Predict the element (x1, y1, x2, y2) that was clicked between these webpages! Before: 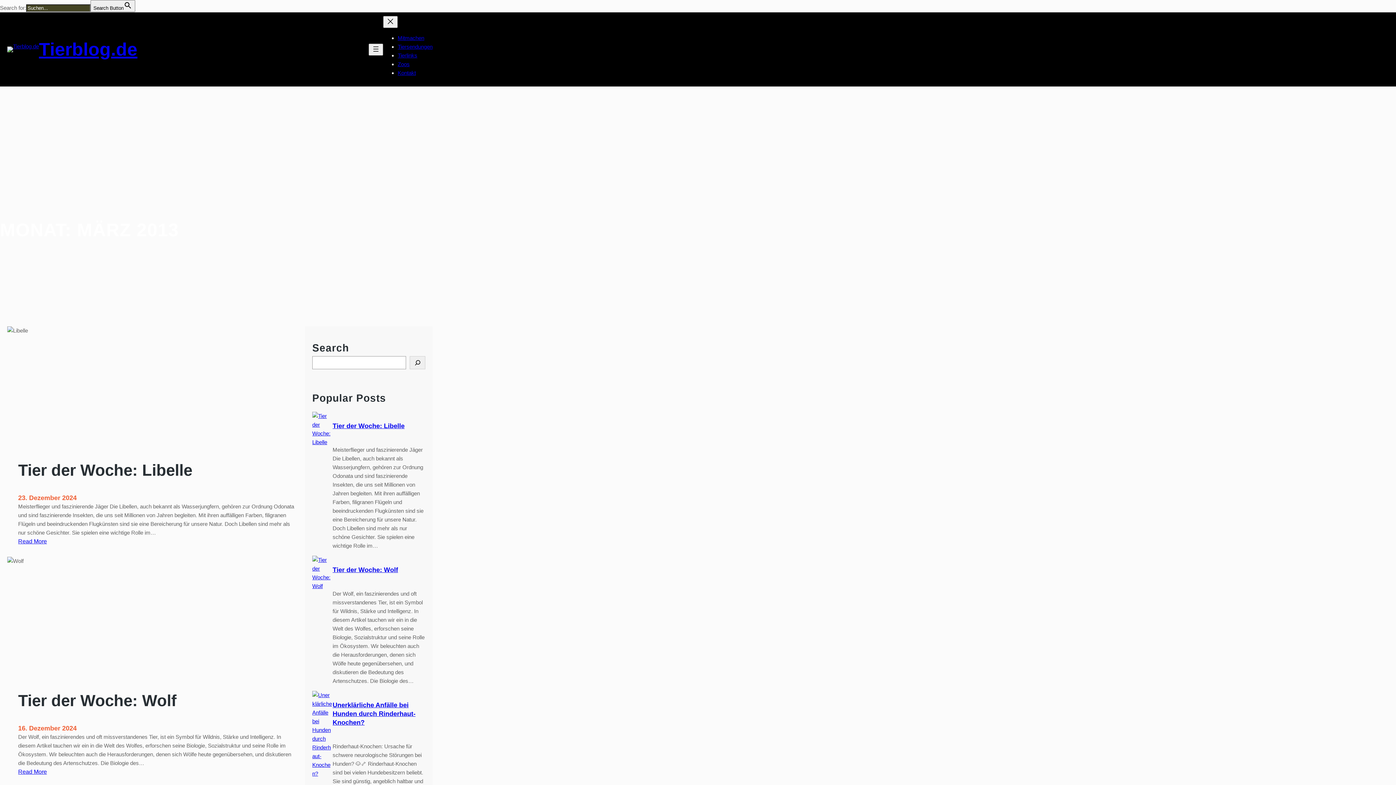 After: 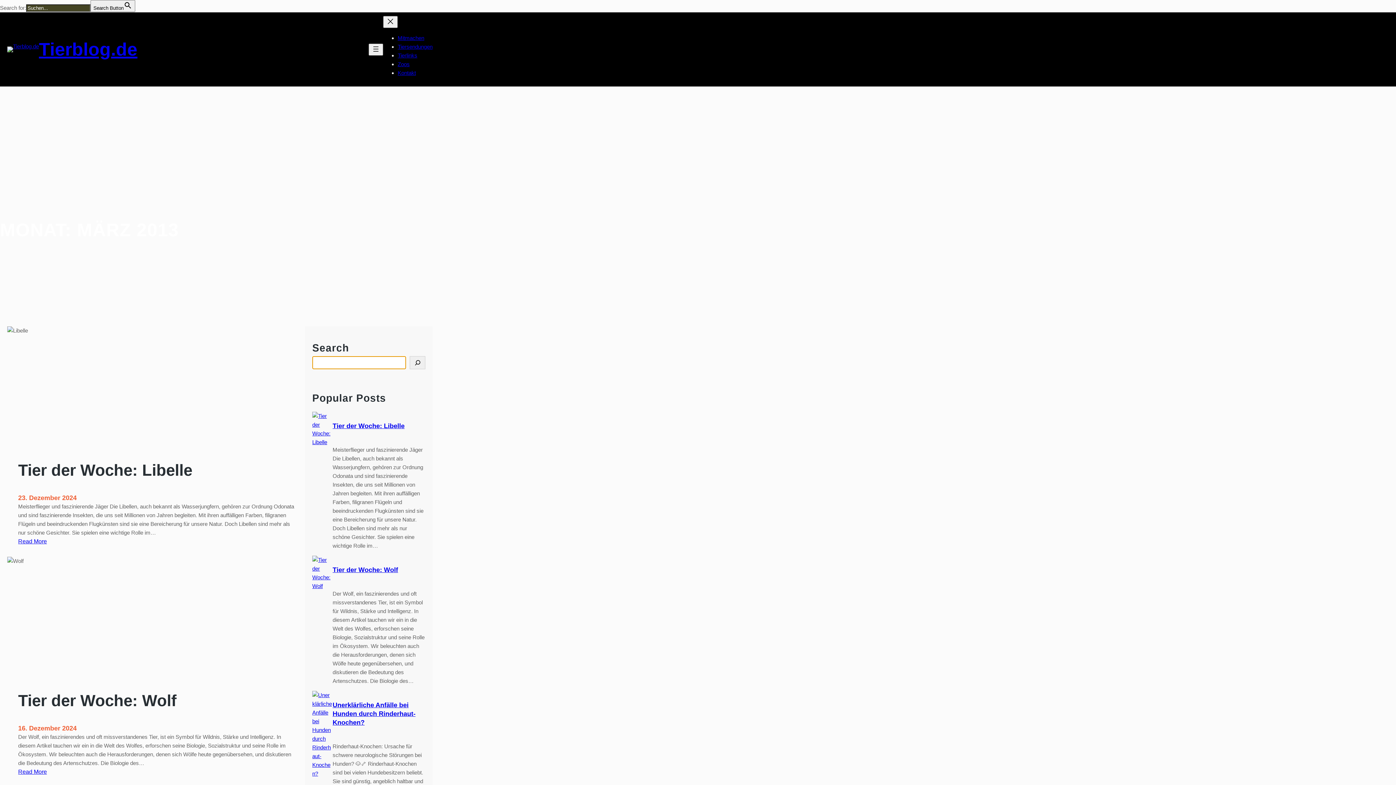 Action: bbox: (409, 356, 425, 369) label: Search